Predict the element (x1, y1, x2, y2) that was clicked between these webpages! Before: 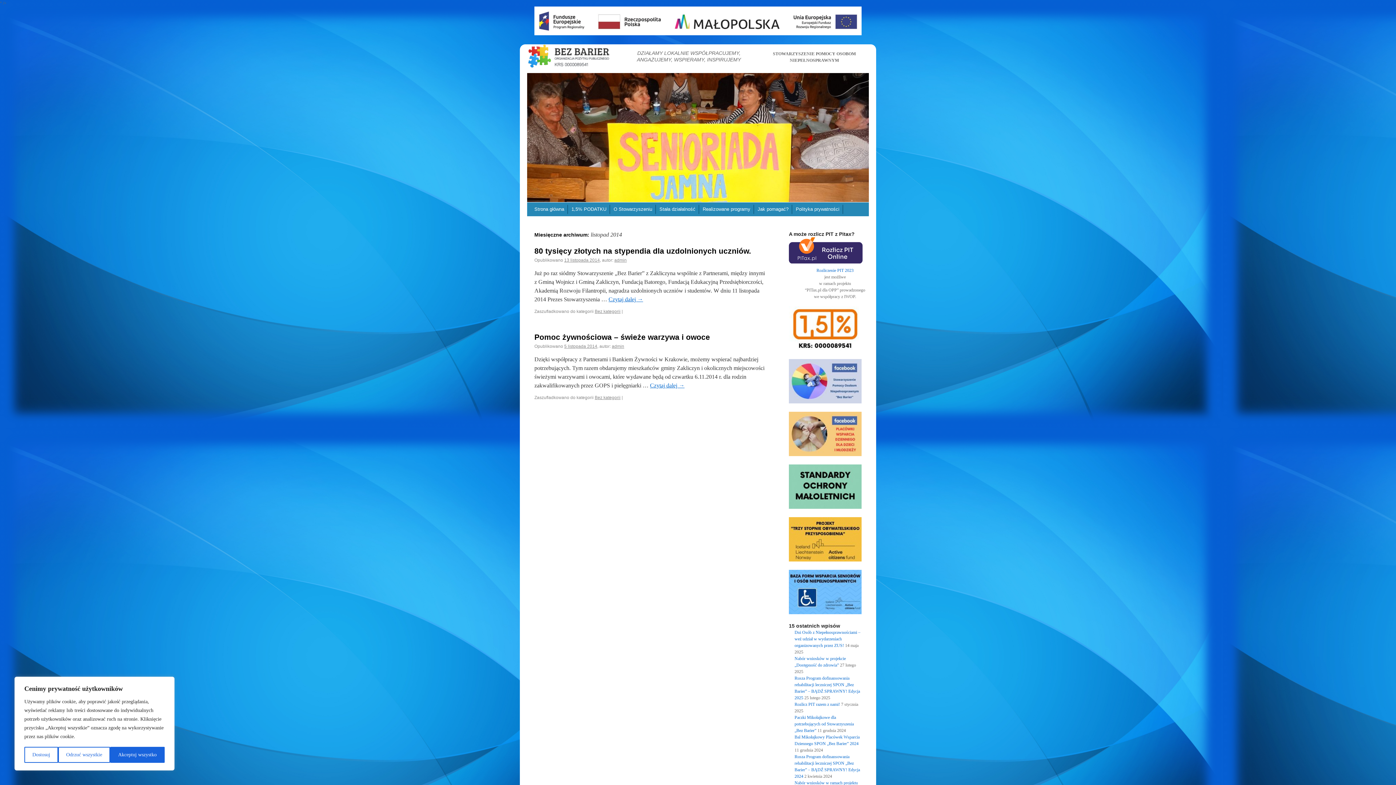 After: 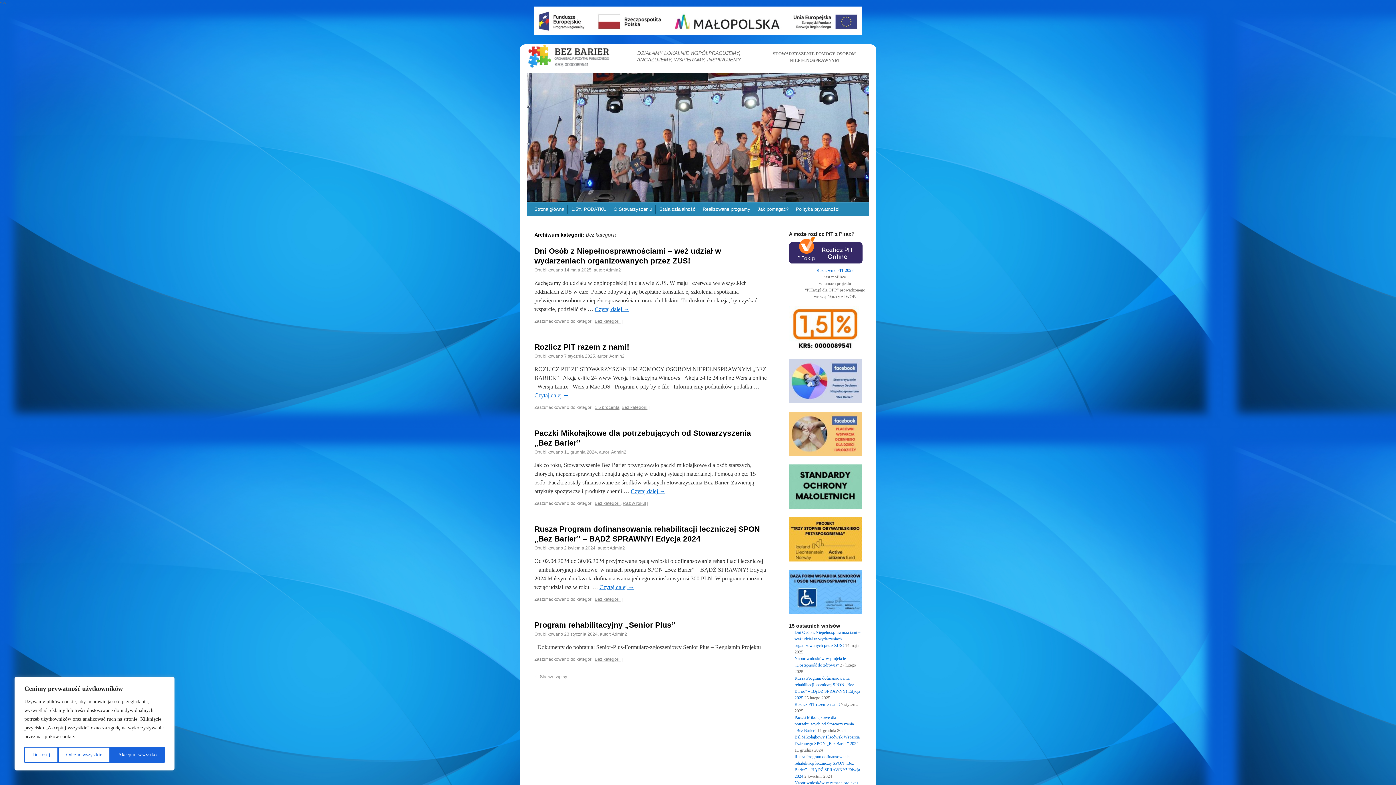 Action: bbox: (594, 309, 620, 314) label: Bez kategorii